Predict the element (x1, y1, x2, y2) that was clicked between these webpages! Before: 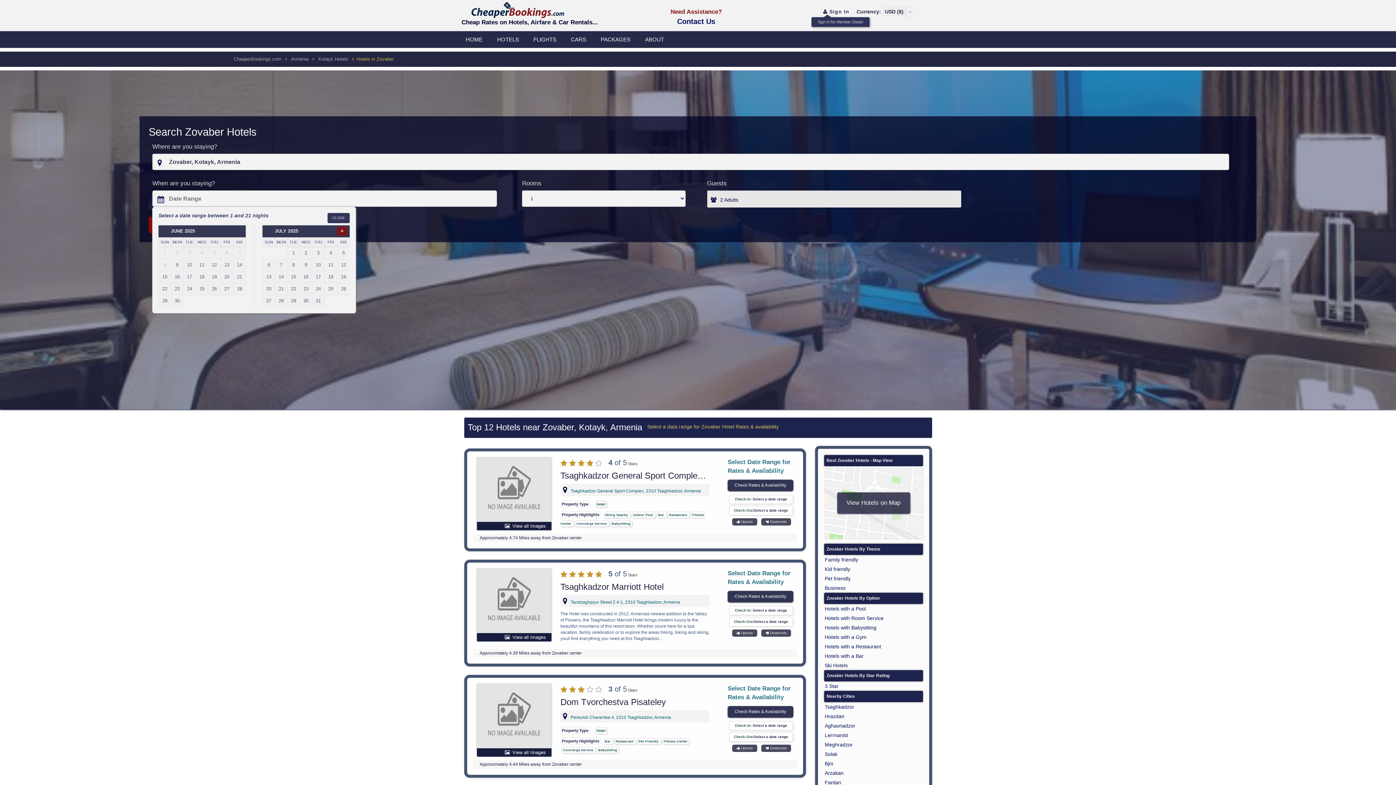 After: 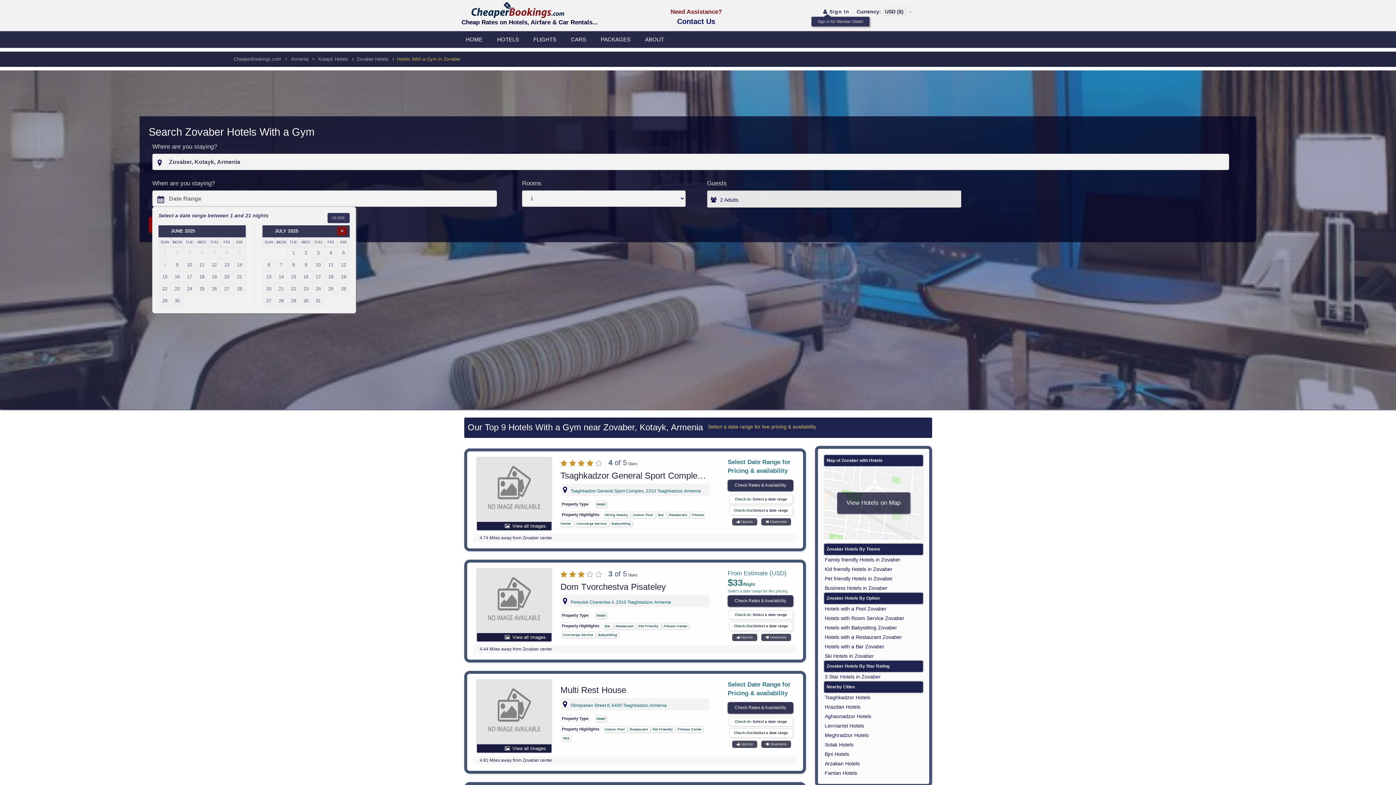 Action: label: Hotels with a Gym bbox: (824, 632, 923, 642)